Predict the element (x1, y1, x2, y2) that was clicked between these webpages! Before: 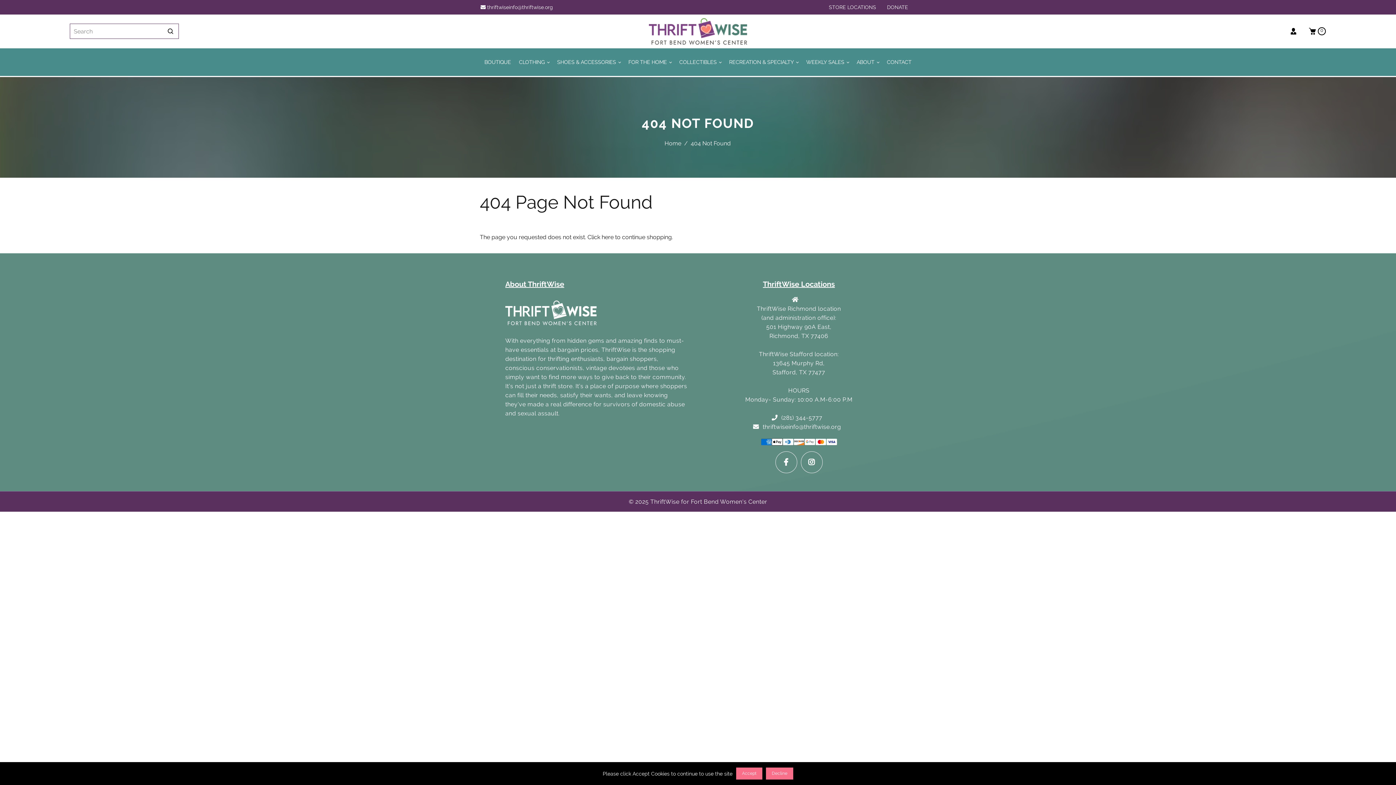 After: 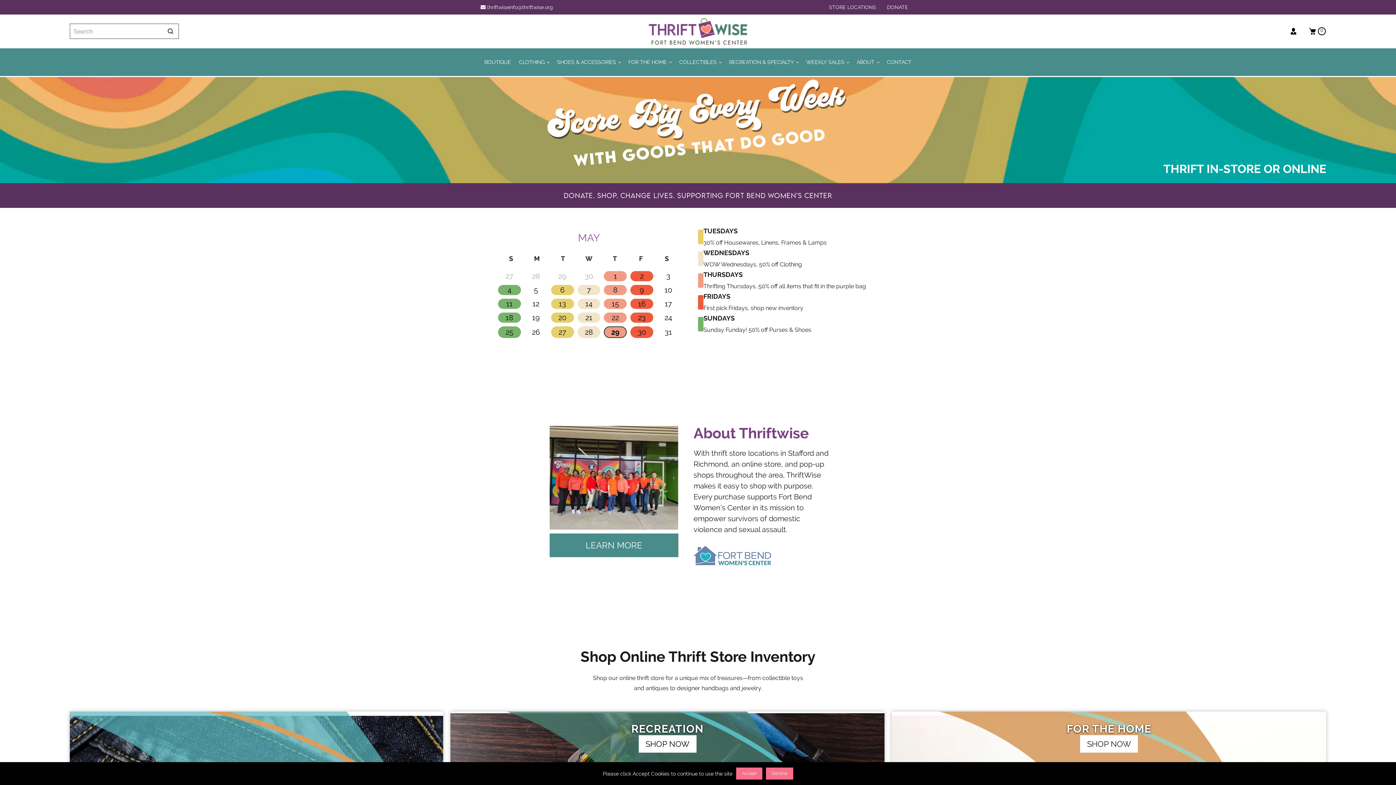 Action: bbox: (505, 300, 689, 325)